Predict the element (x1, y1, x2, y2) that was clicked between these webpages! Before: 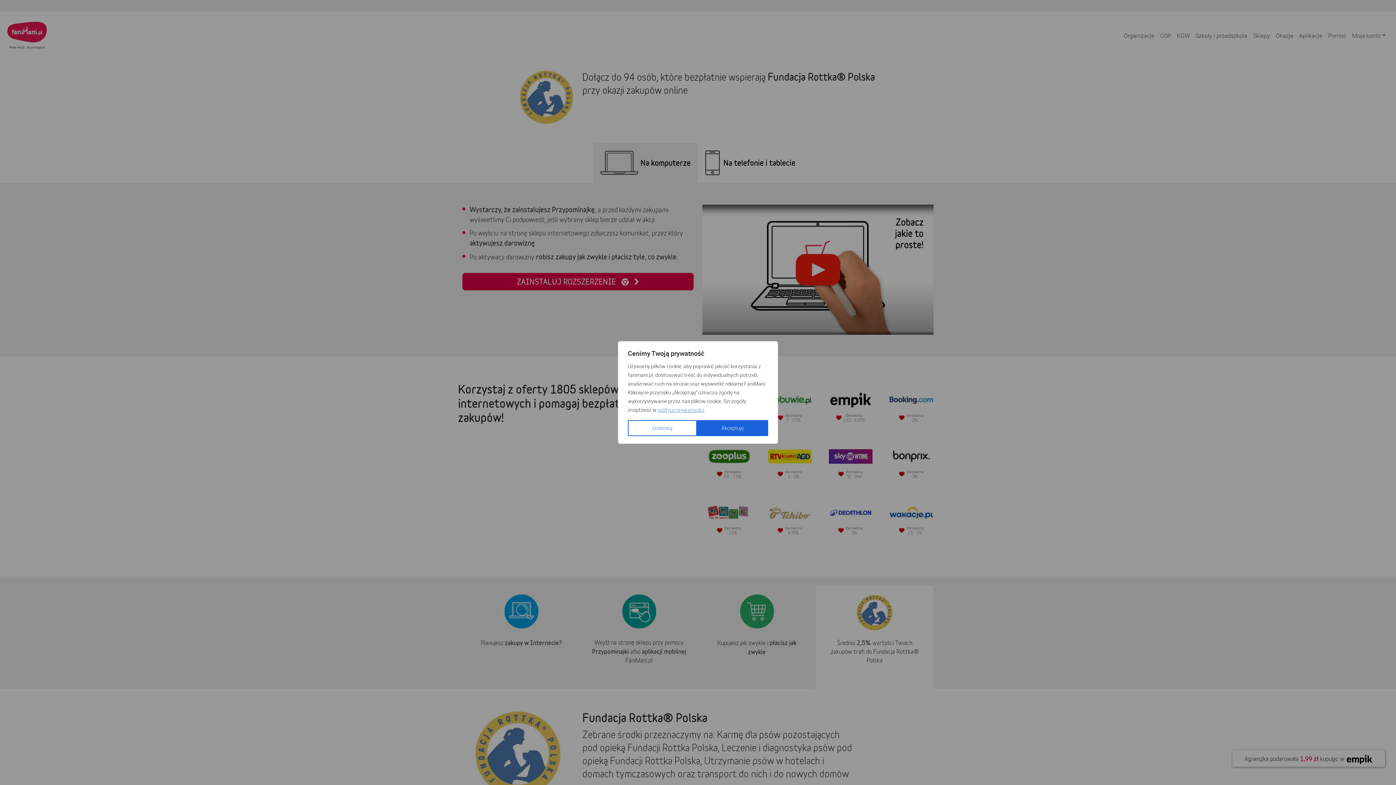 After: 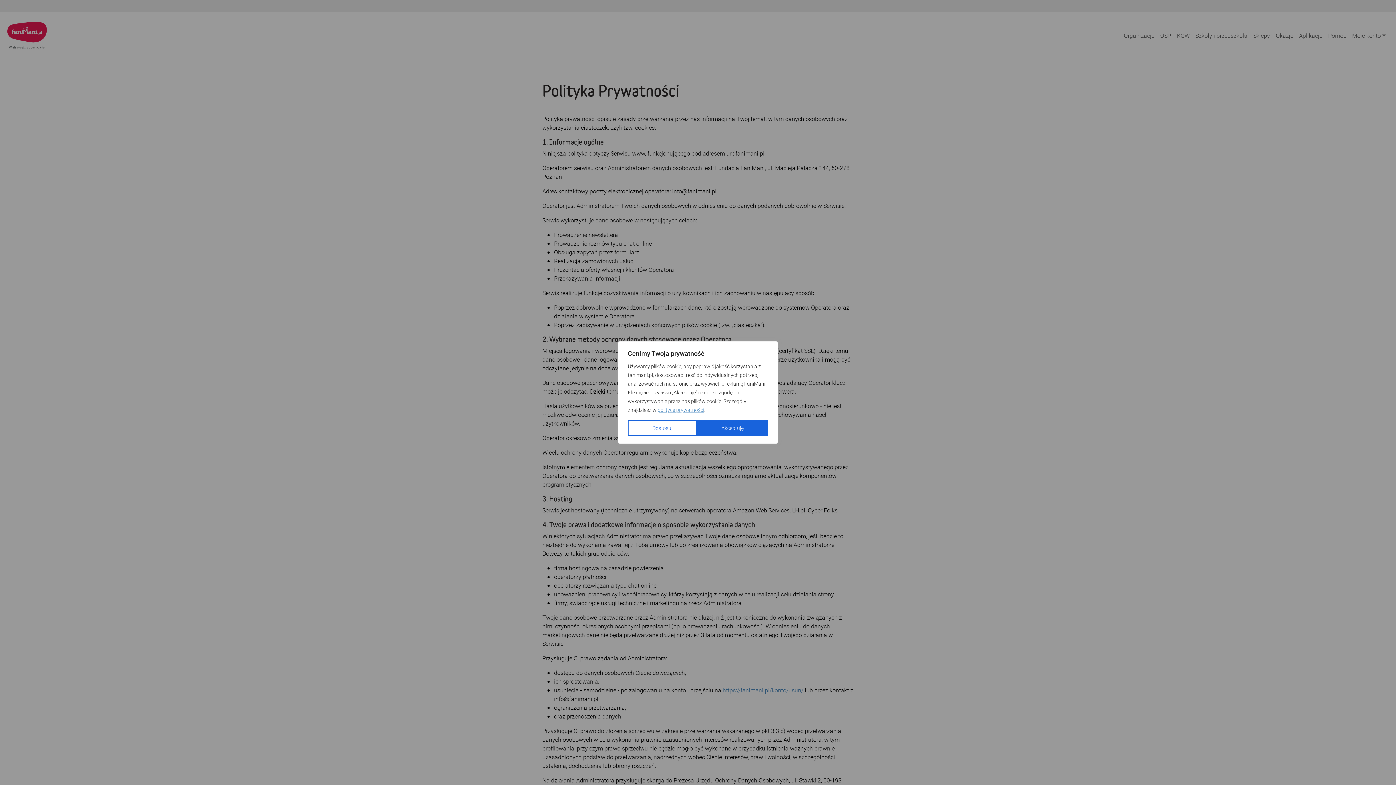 Action: label: polityce prywatności bbox: (657, 406, 704, 413)